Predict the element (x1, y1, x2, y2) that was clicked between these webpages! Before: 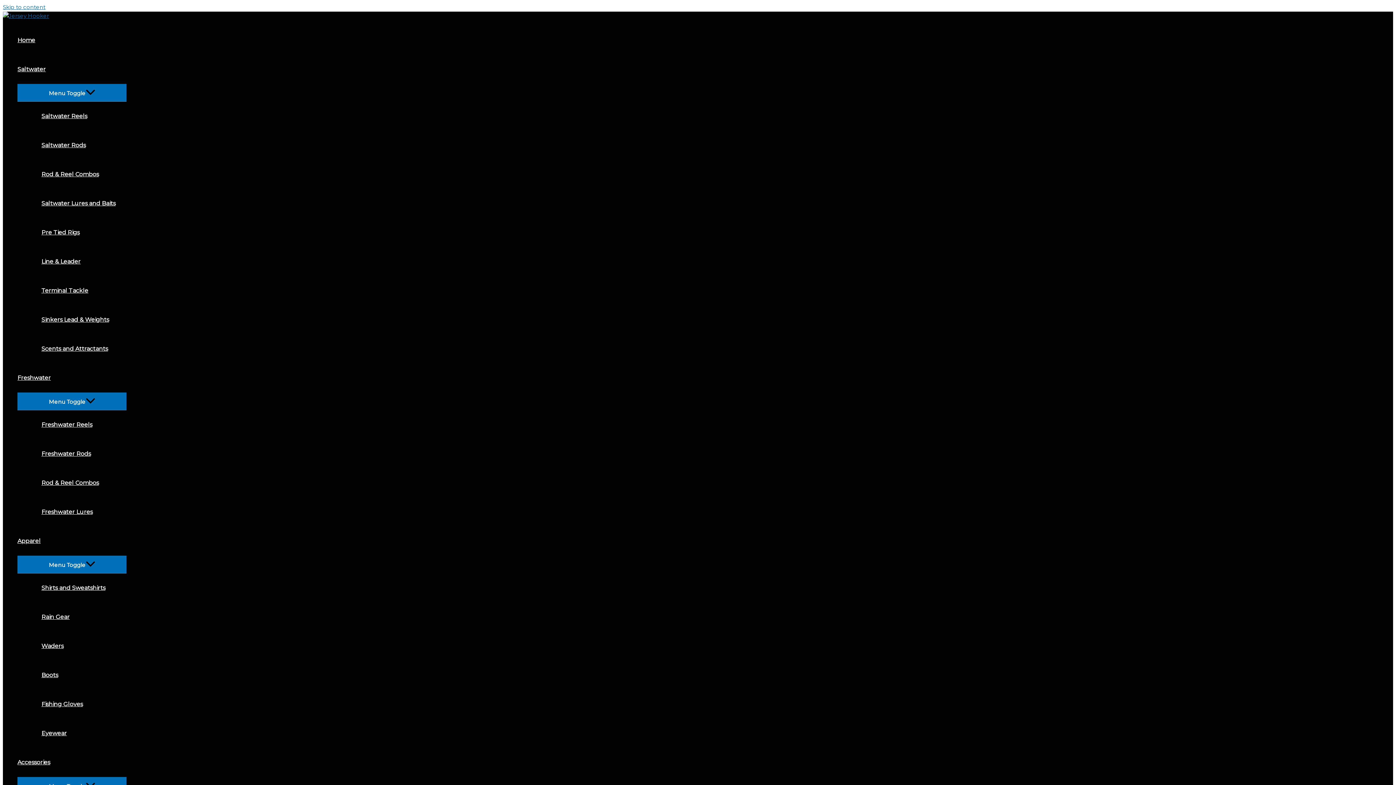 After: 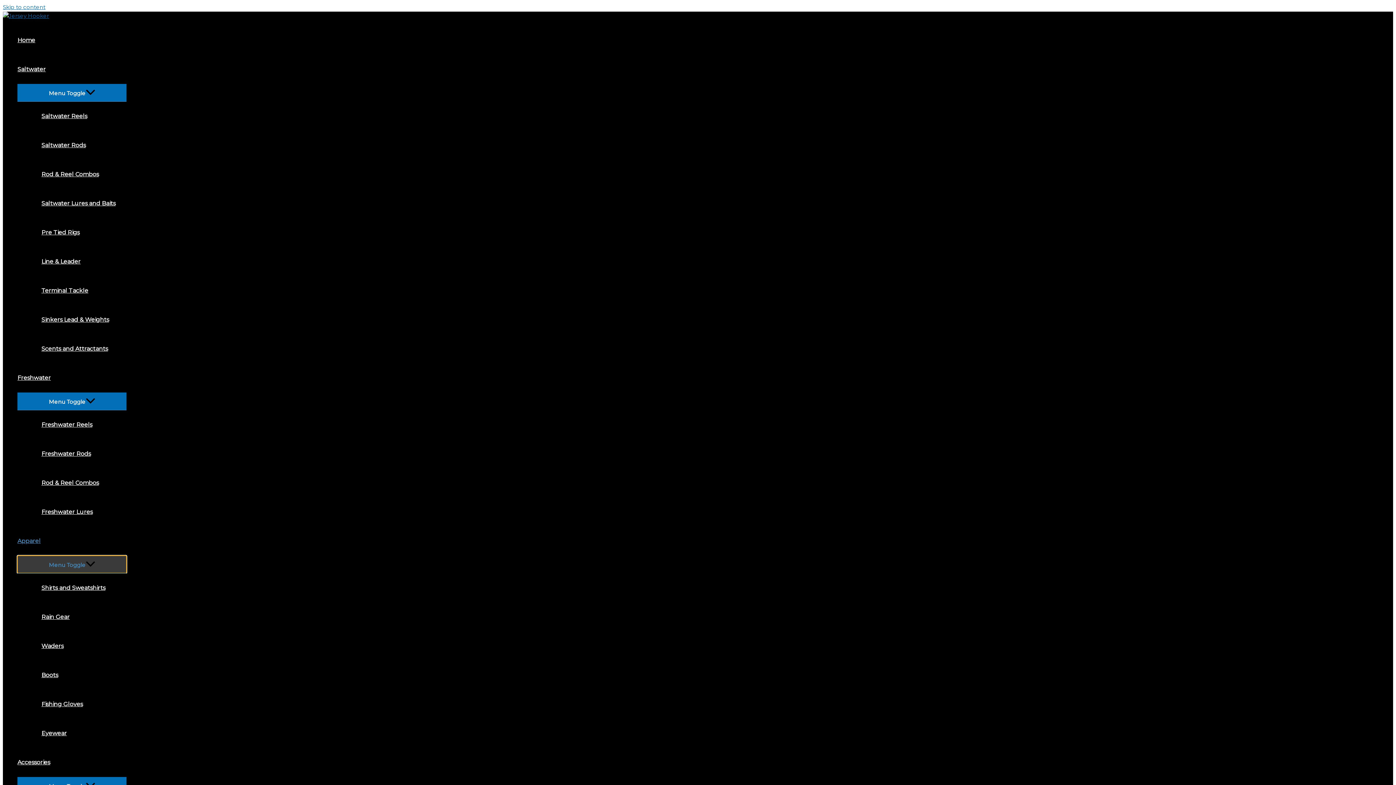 Action: label: Menu Toggle bbox: (17, 556, 126, 573)